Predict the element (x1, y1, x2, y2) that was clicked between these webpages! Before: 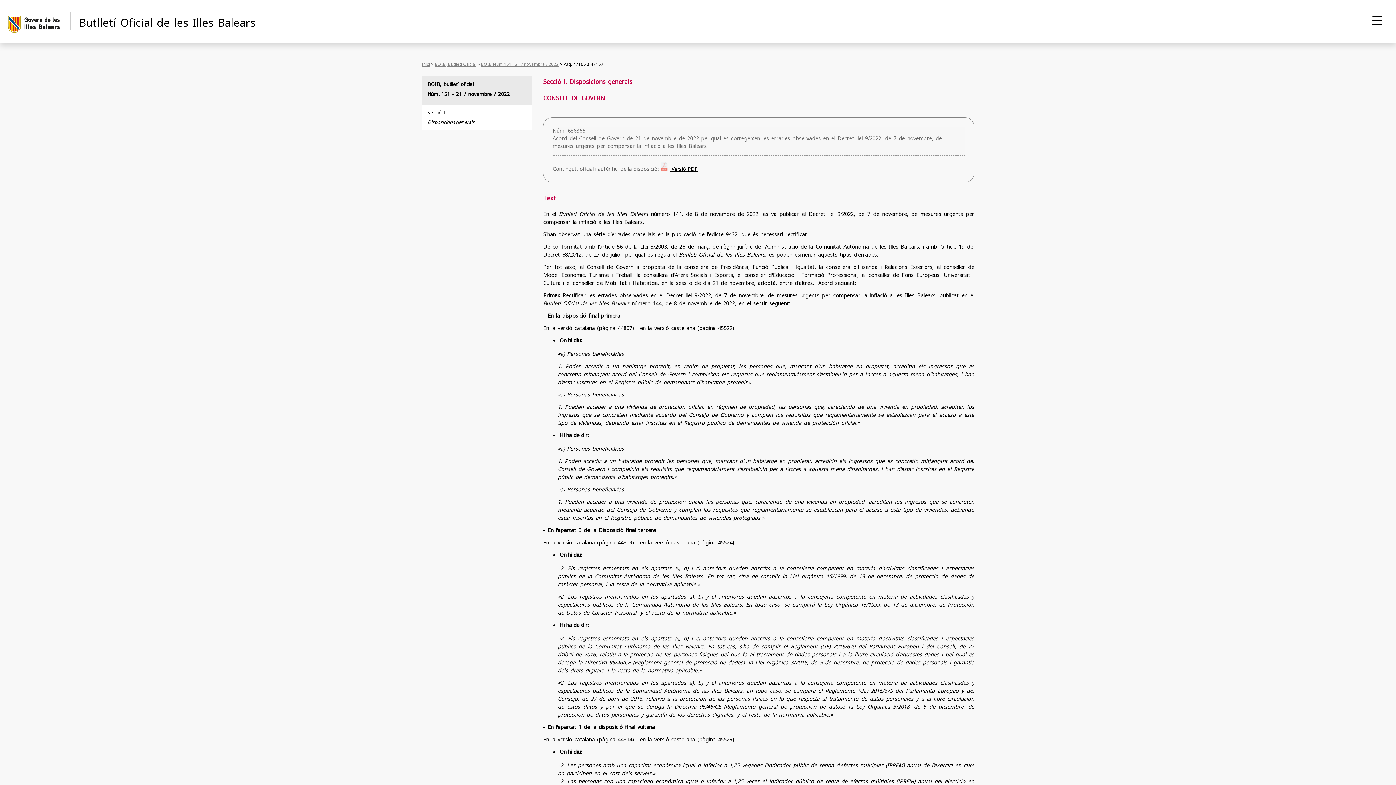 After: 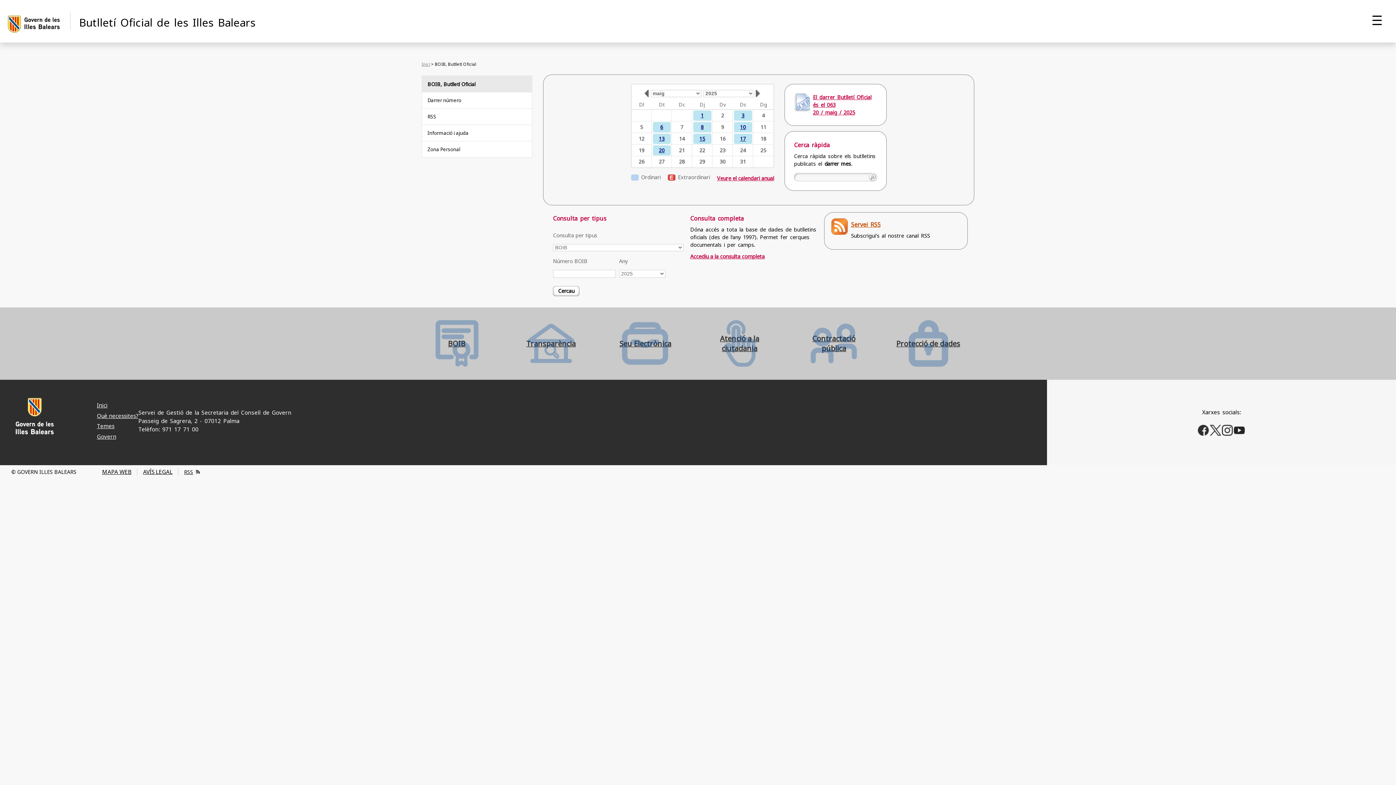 Action: bbox: (434, 61, 476, 66) label: BOIB, Butlletí Oficial